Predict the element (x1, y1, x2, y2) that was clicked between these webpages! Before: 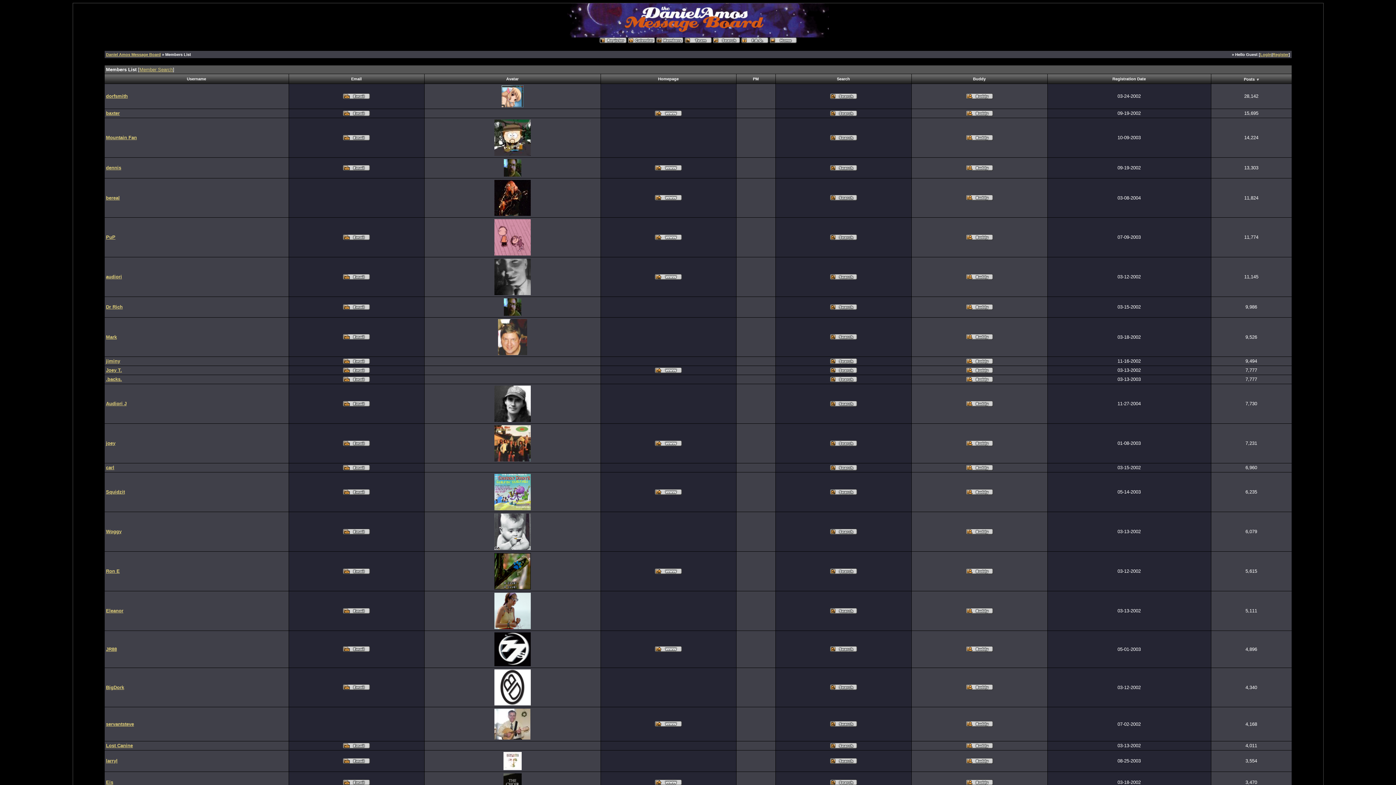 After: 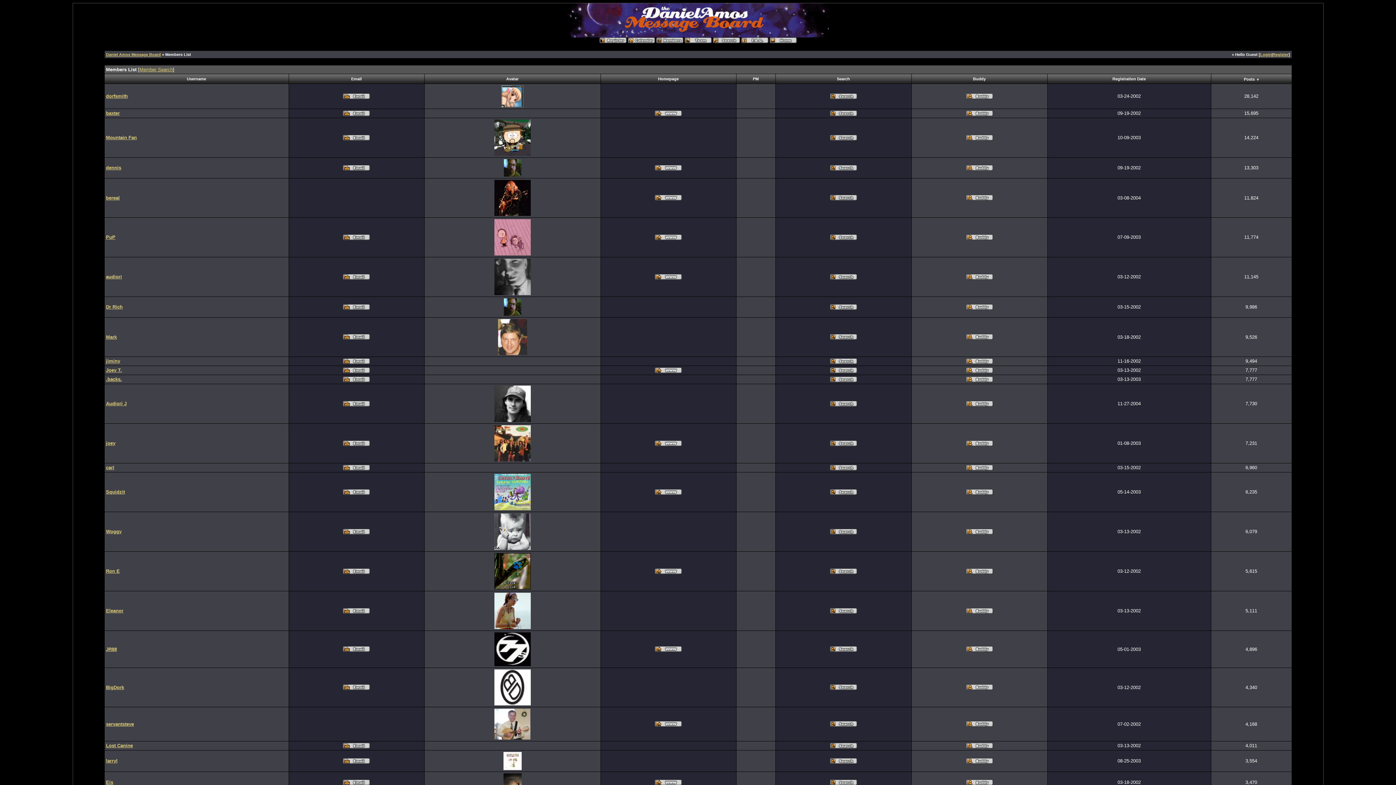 Action: bbox: (654, 274, 682, 281)